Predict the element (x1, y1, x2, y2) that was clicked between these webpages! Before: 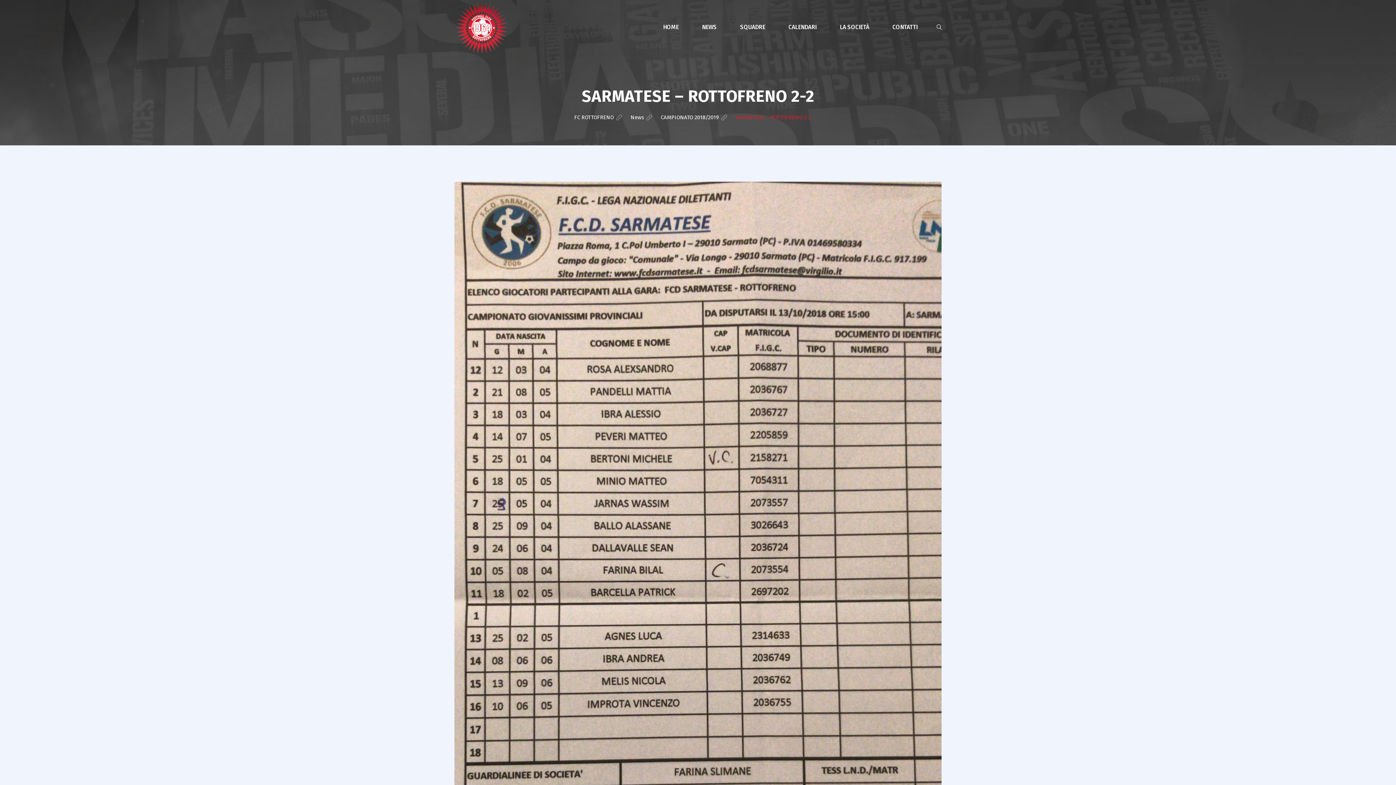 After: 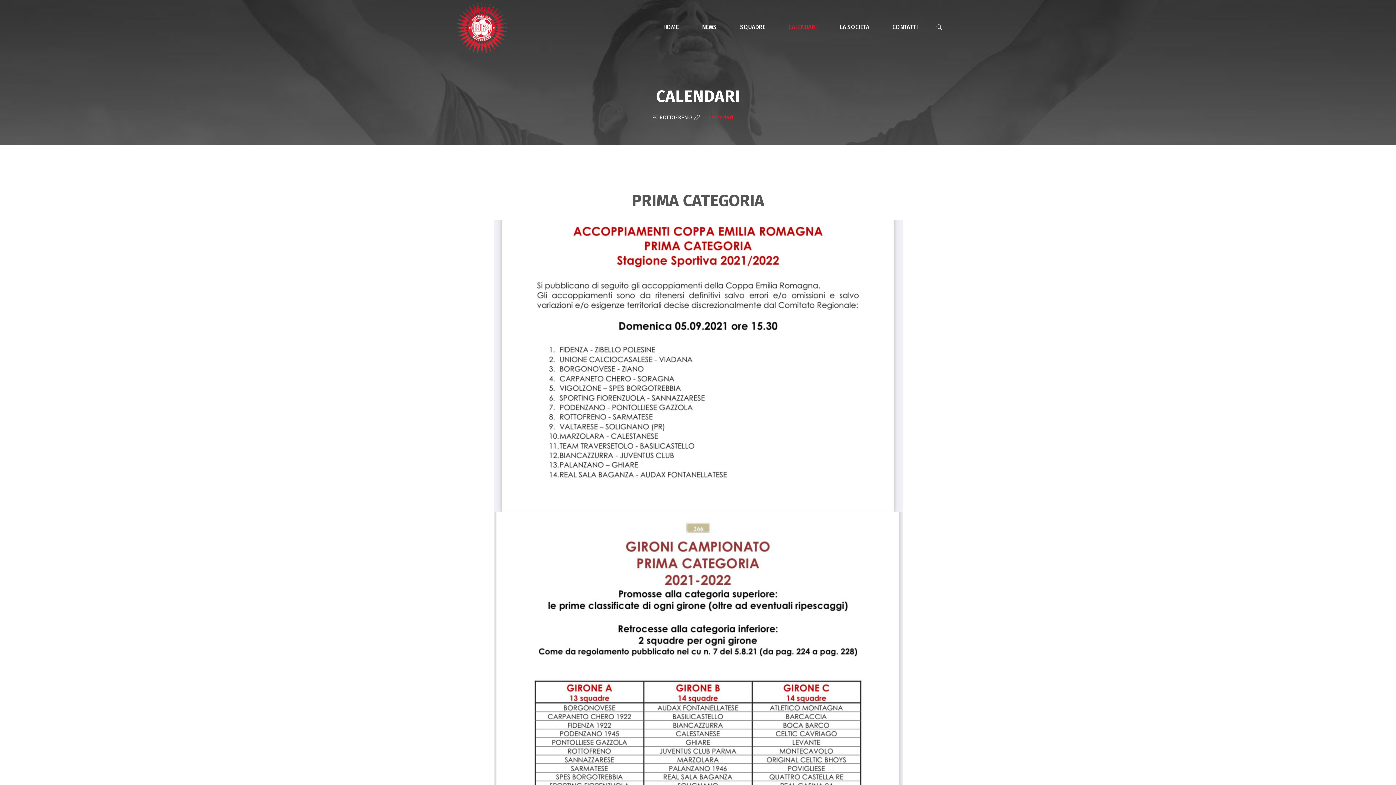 Action: label: CALENDARI bbox: (777, 22, 827, 32)